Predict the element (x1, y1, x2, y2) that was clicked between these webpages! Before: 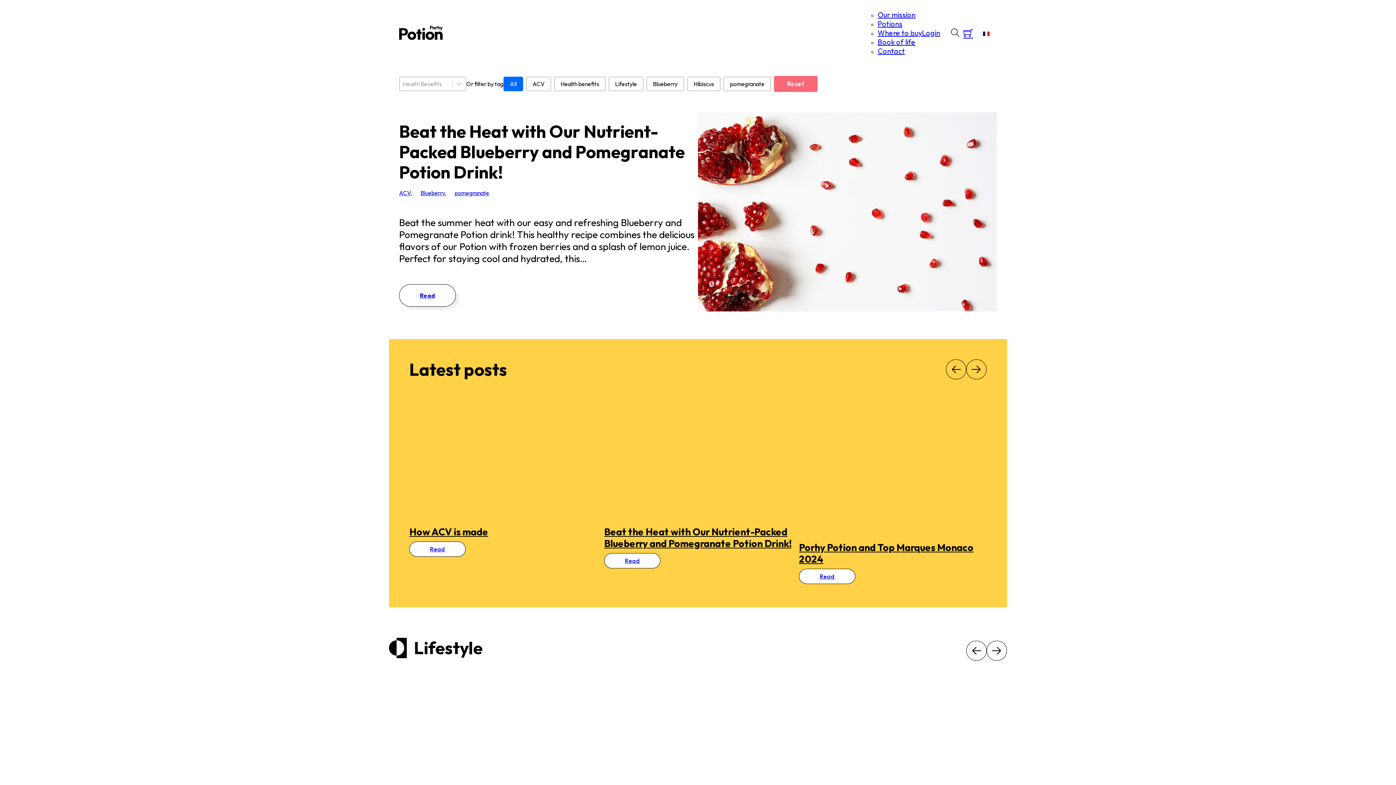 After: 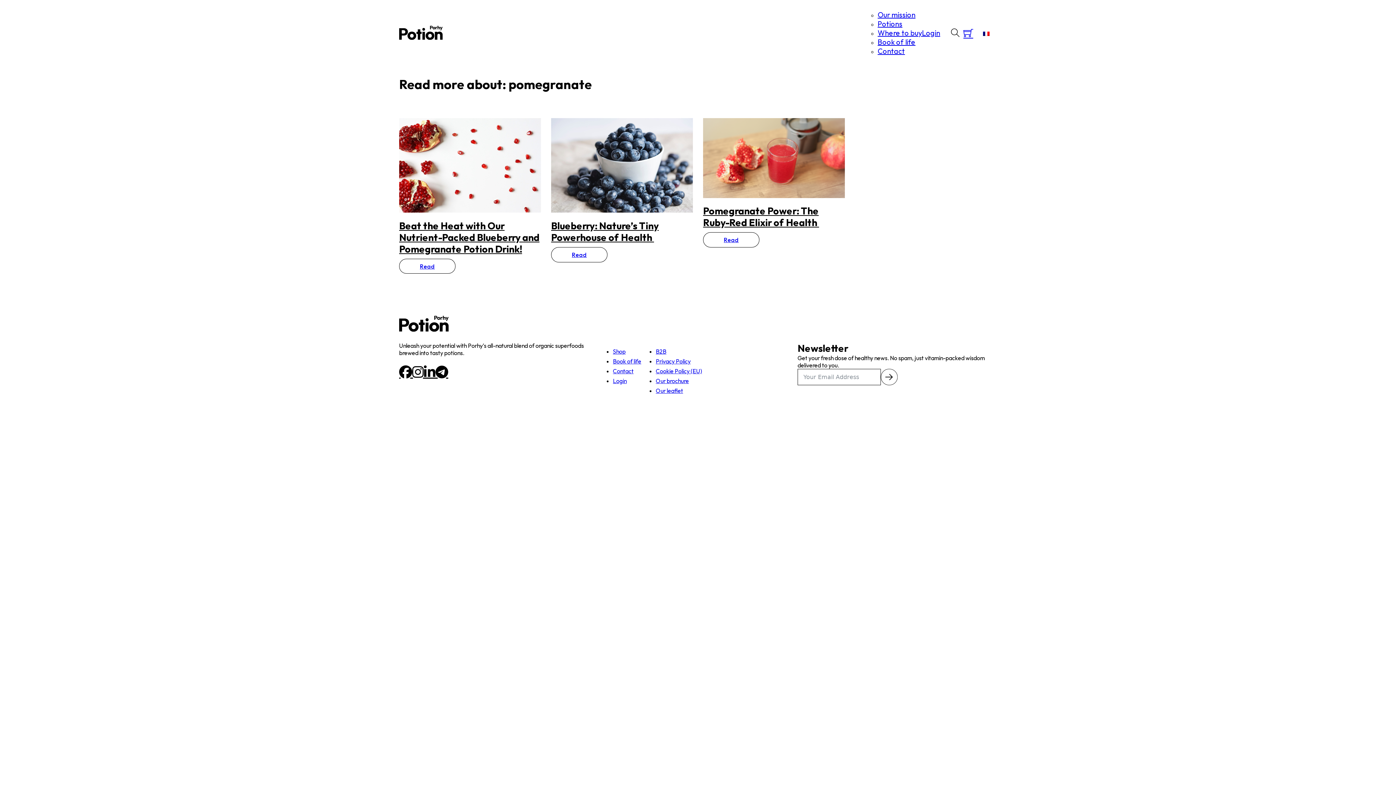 Action: label: pomegranate bbox: (454, 189, 489, 196)